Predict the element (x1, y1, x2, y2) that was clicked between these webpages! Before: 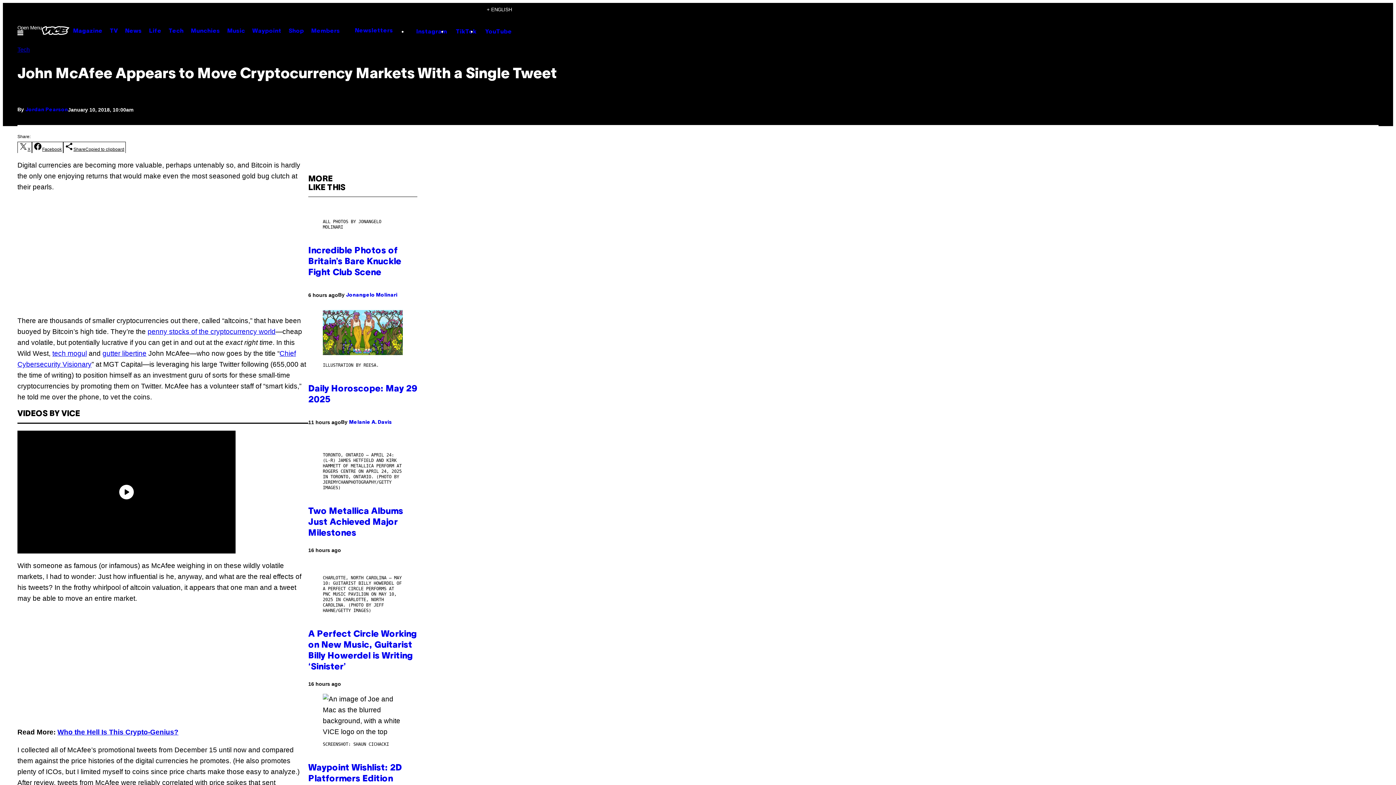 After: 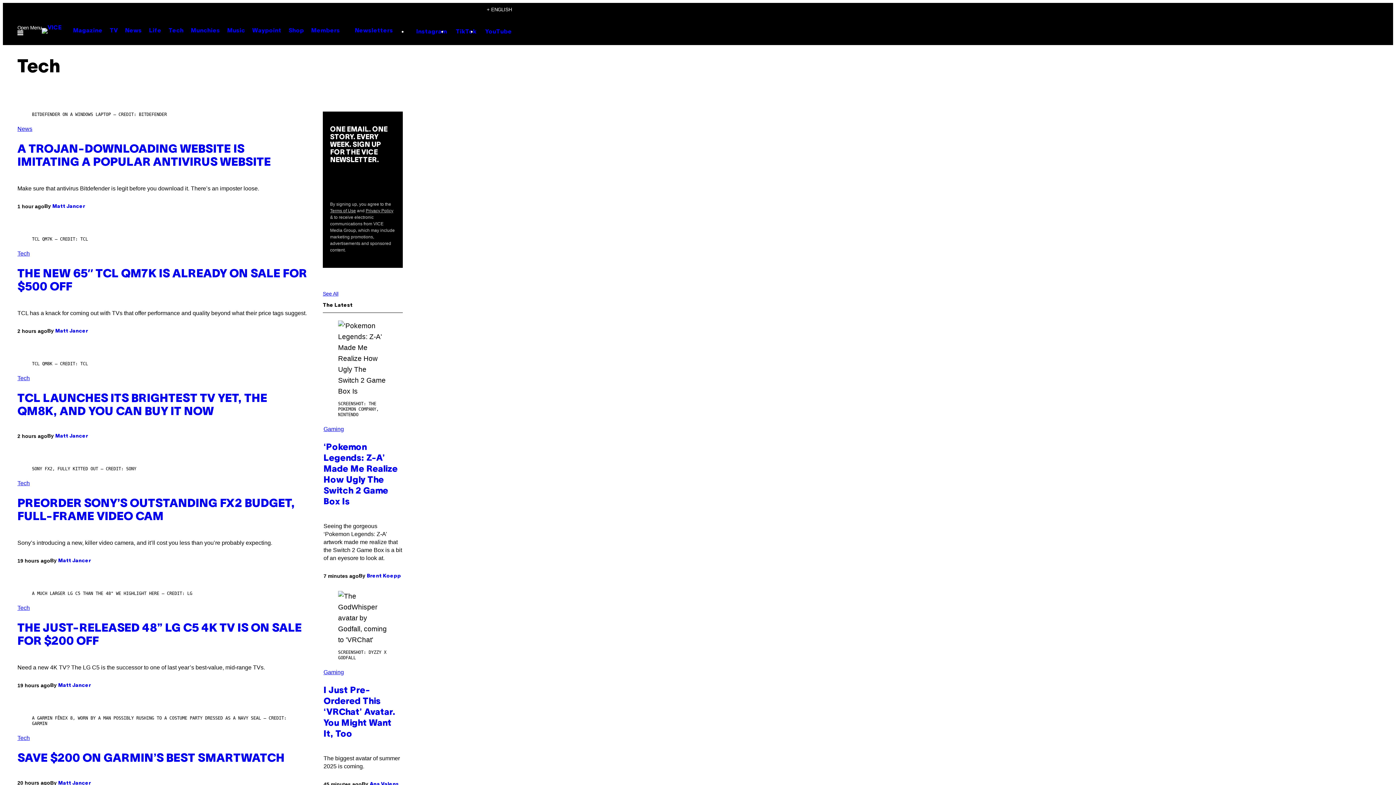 Action: bbox: (17, 46, 29, 52) label: Tech